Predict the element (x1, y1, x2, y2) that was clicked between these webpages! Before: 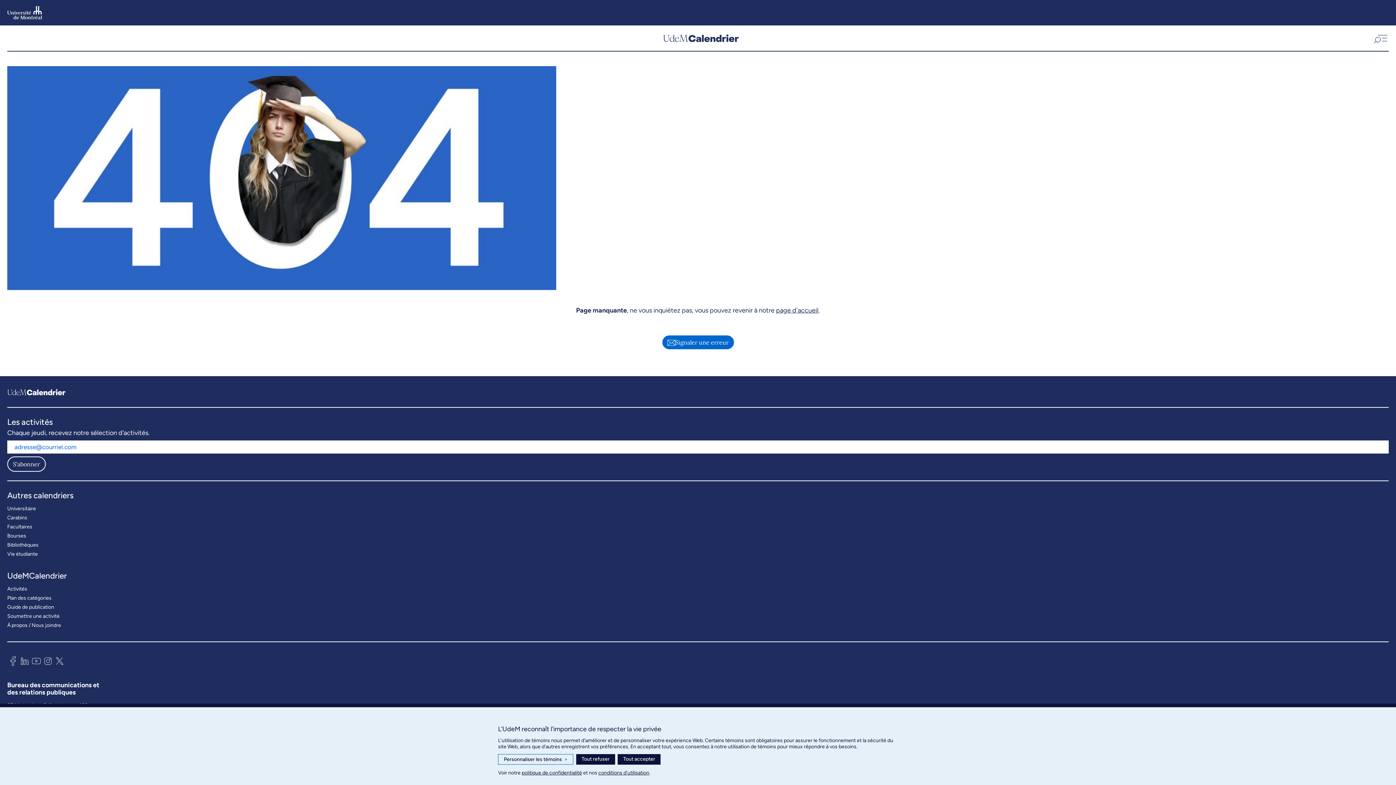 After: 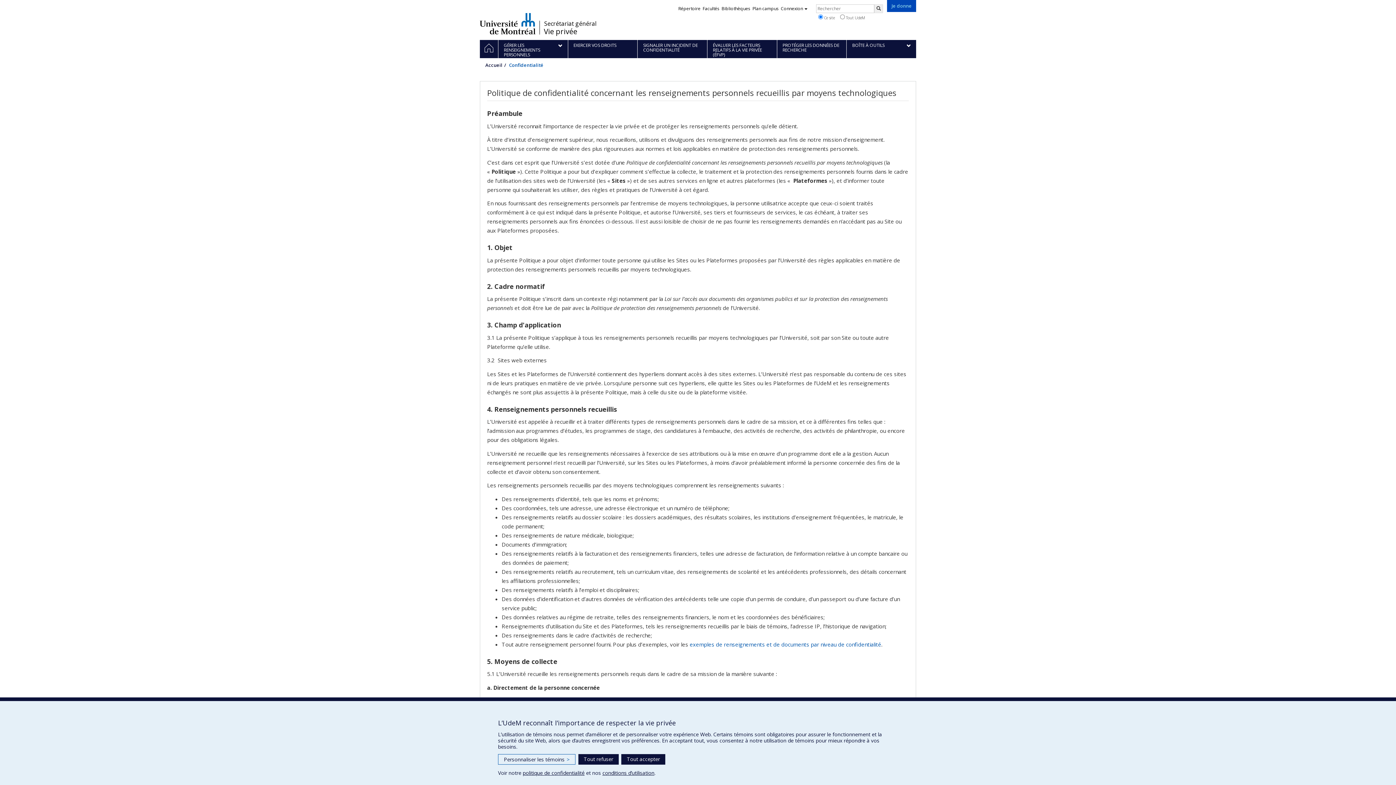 Action: label: politique de confidentialité bbox: (521, 770, 582, 776)